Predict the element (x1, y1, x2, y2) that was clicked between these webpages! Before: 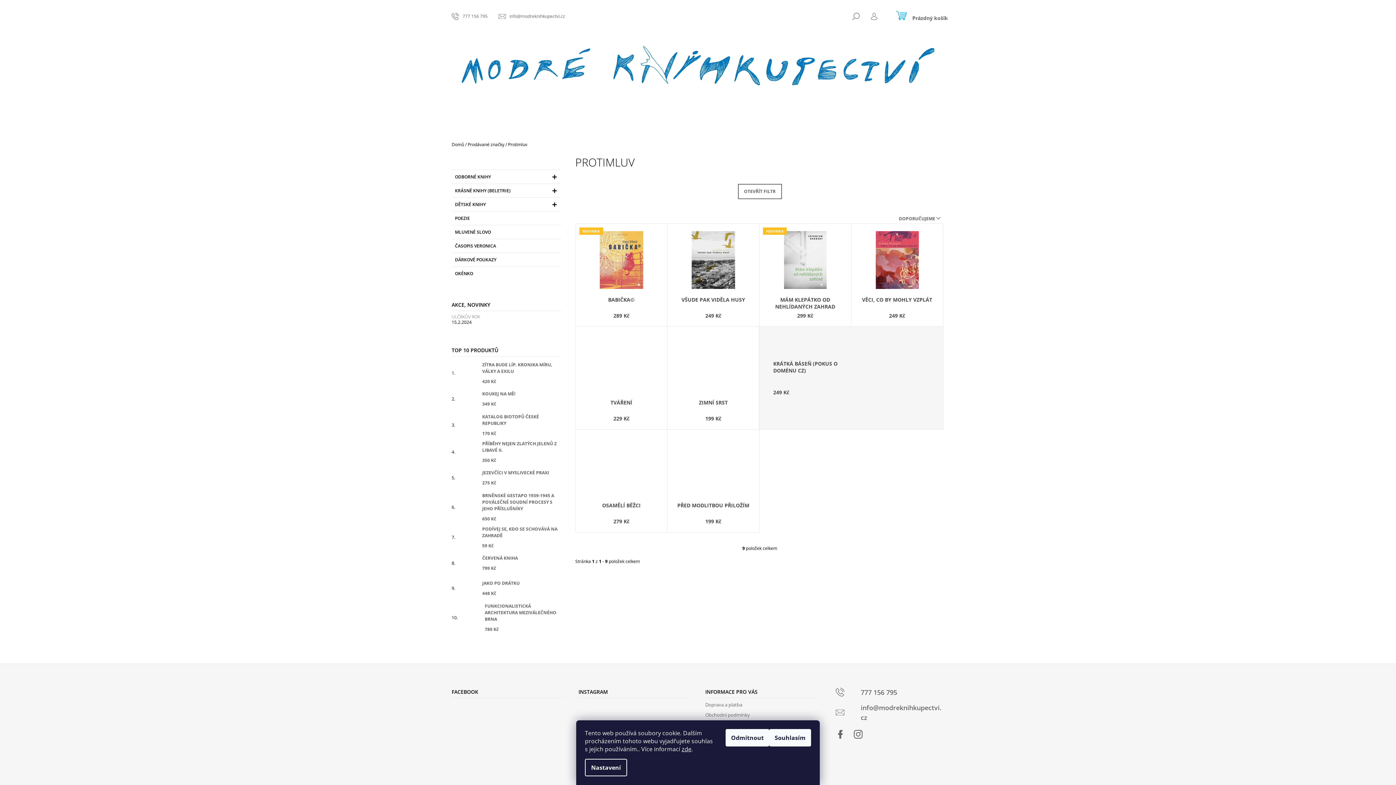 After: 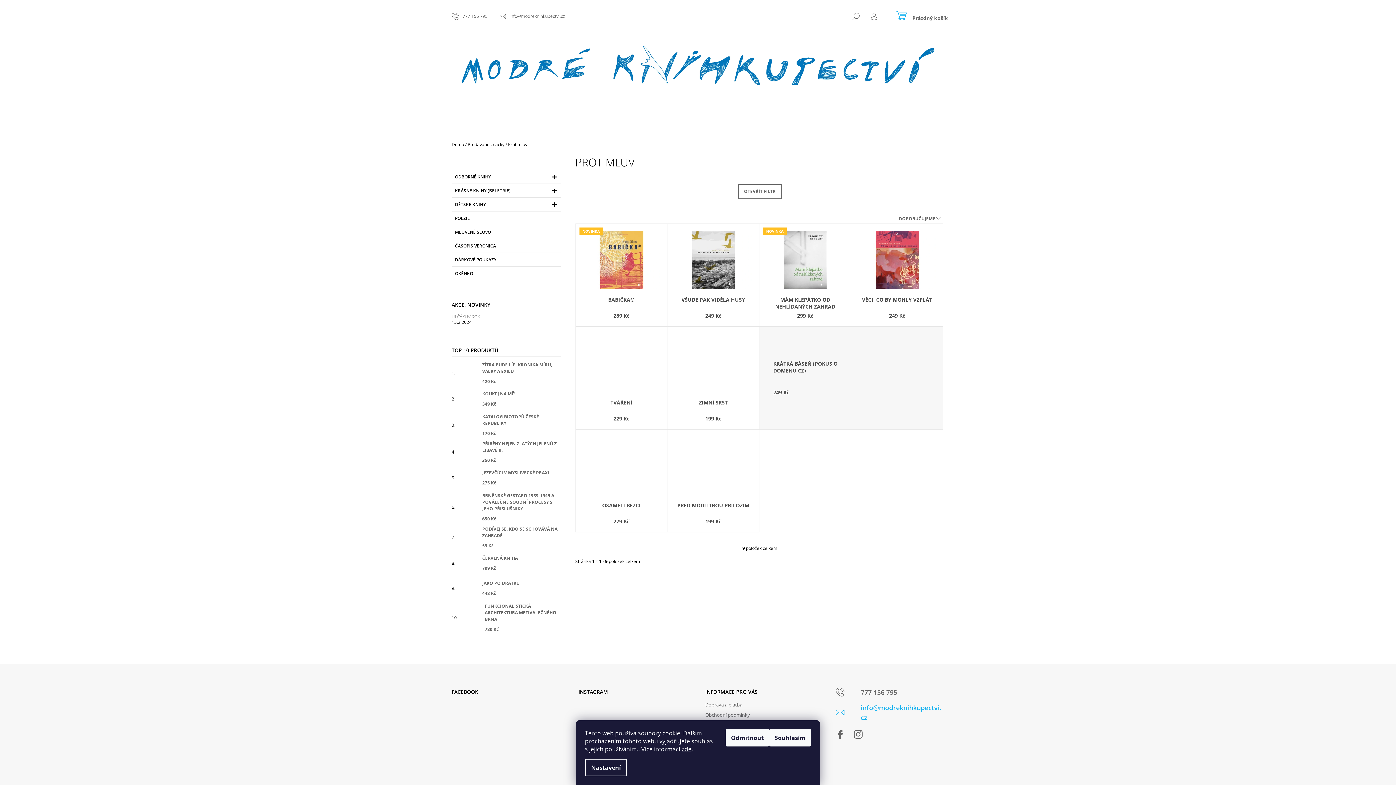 Action: label: info@modreknihkupectvi.cz bbox: (835, 701, 944, 726)